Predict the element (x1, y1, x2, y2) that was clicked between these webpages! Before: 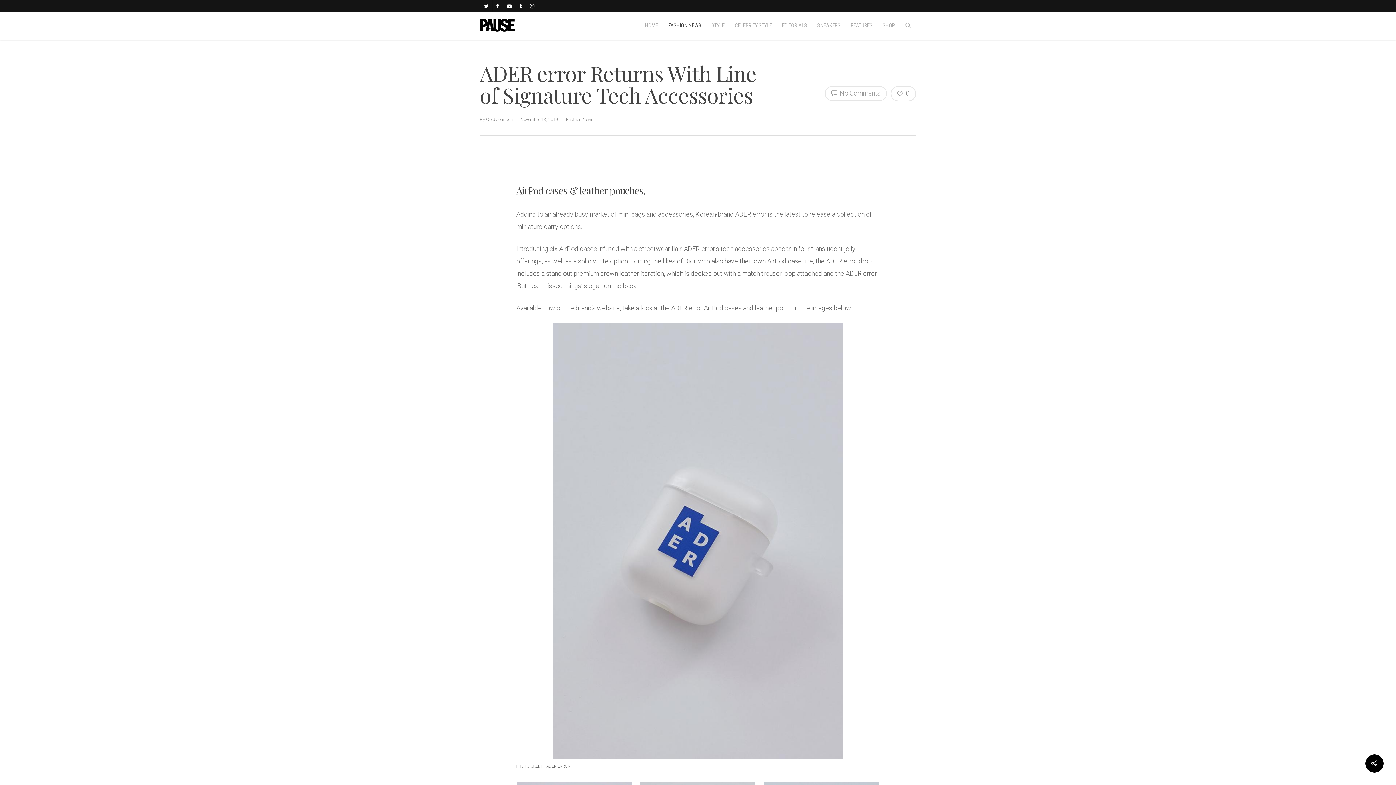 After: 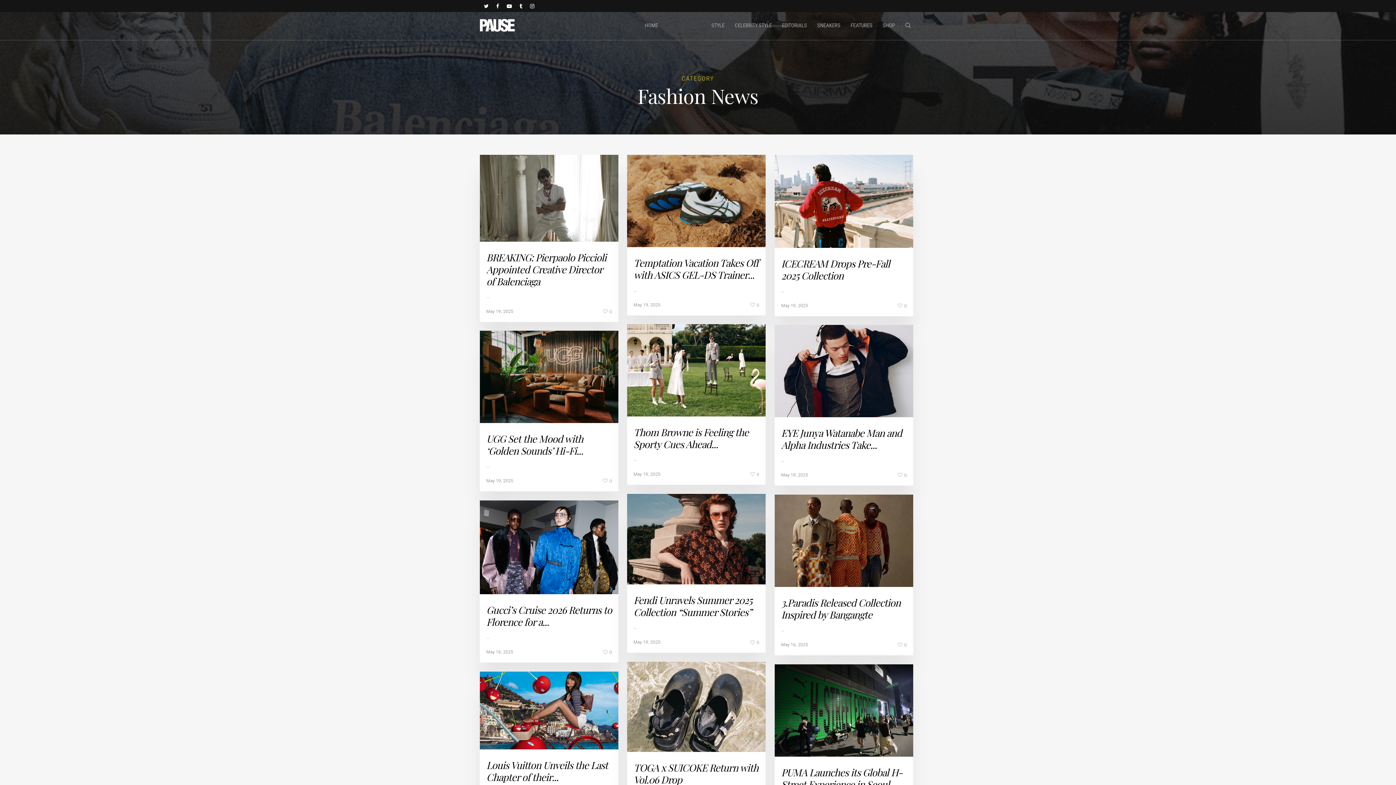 Action: bbox: (663, 10, 706, 39) label: FASHION NEWS